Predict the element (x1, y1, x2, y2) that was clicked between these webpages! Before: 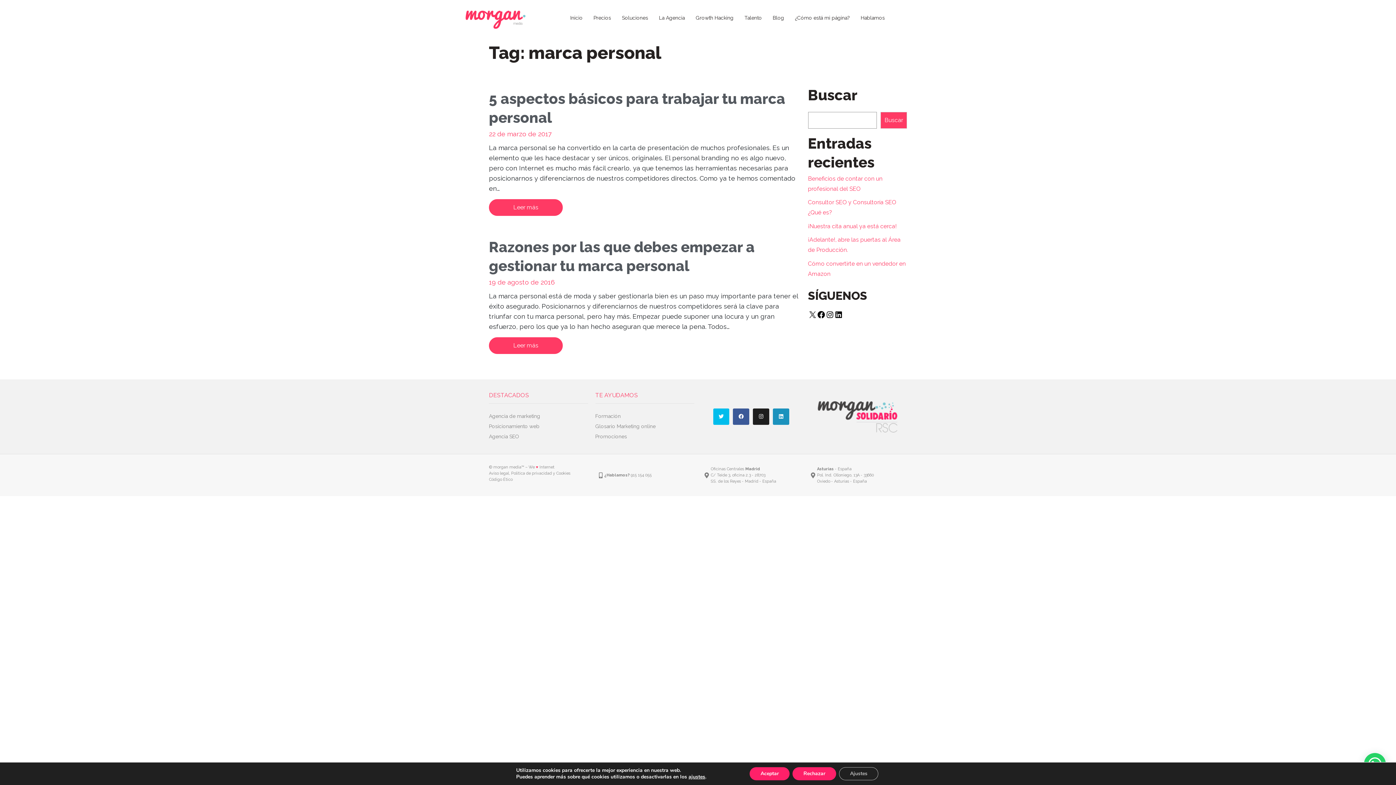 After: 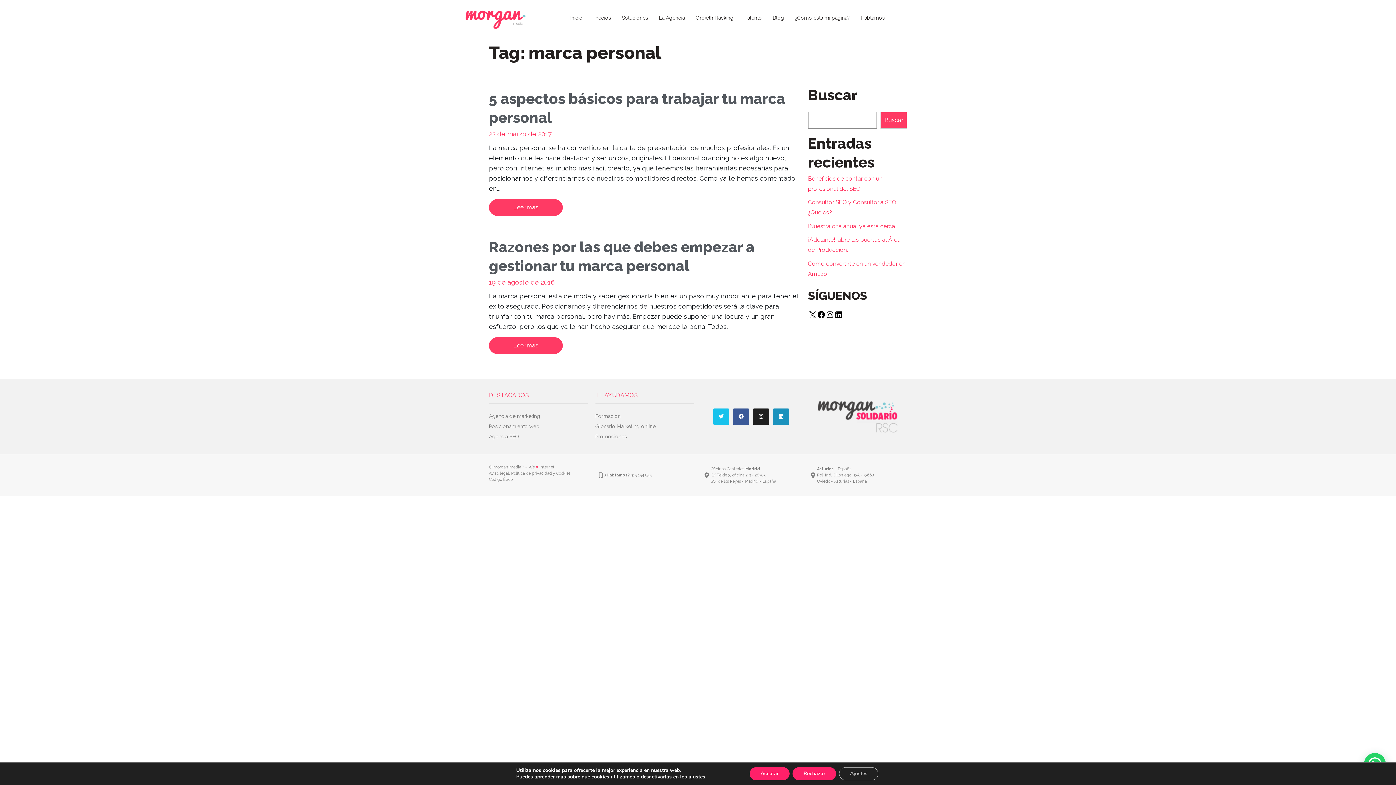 Action: label: Twitter bbox: (713, 408, 729, 425)